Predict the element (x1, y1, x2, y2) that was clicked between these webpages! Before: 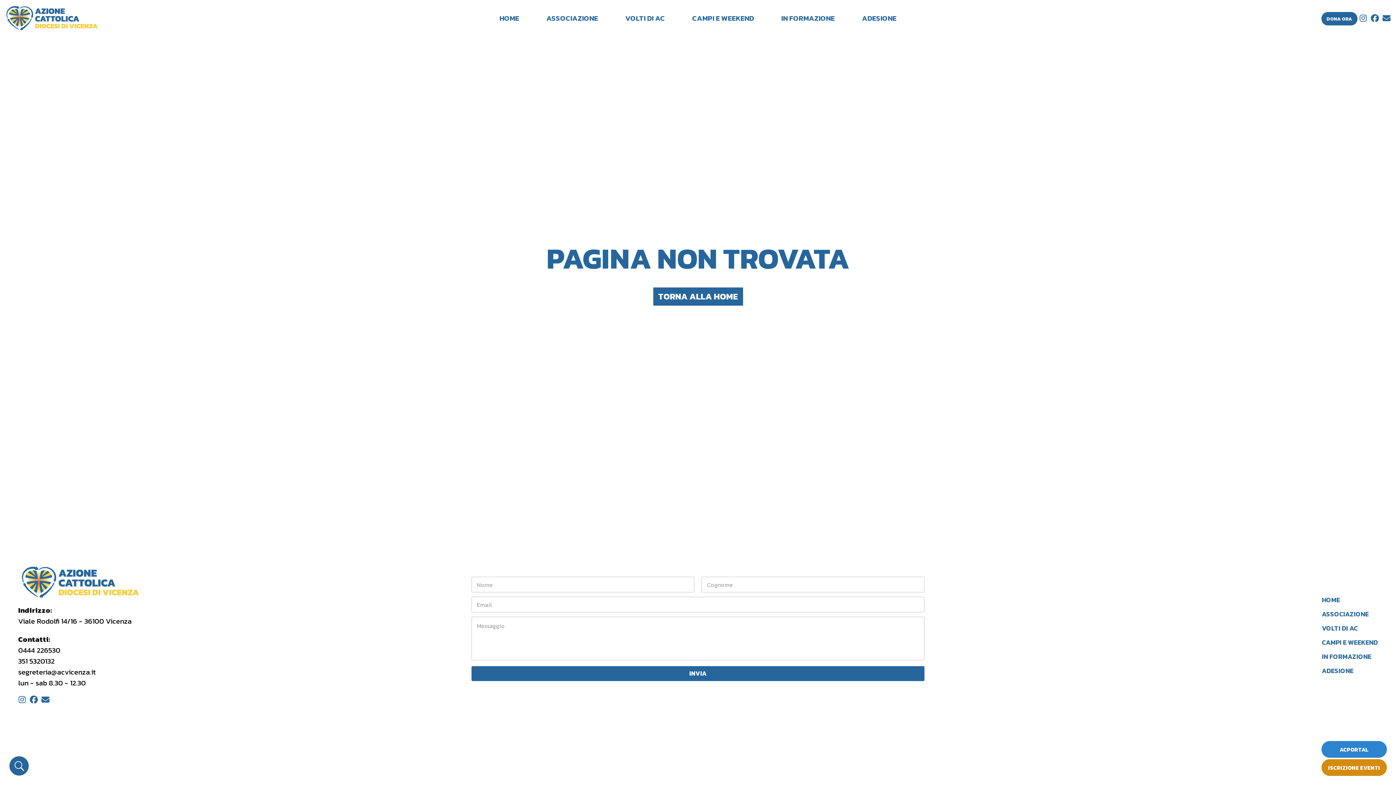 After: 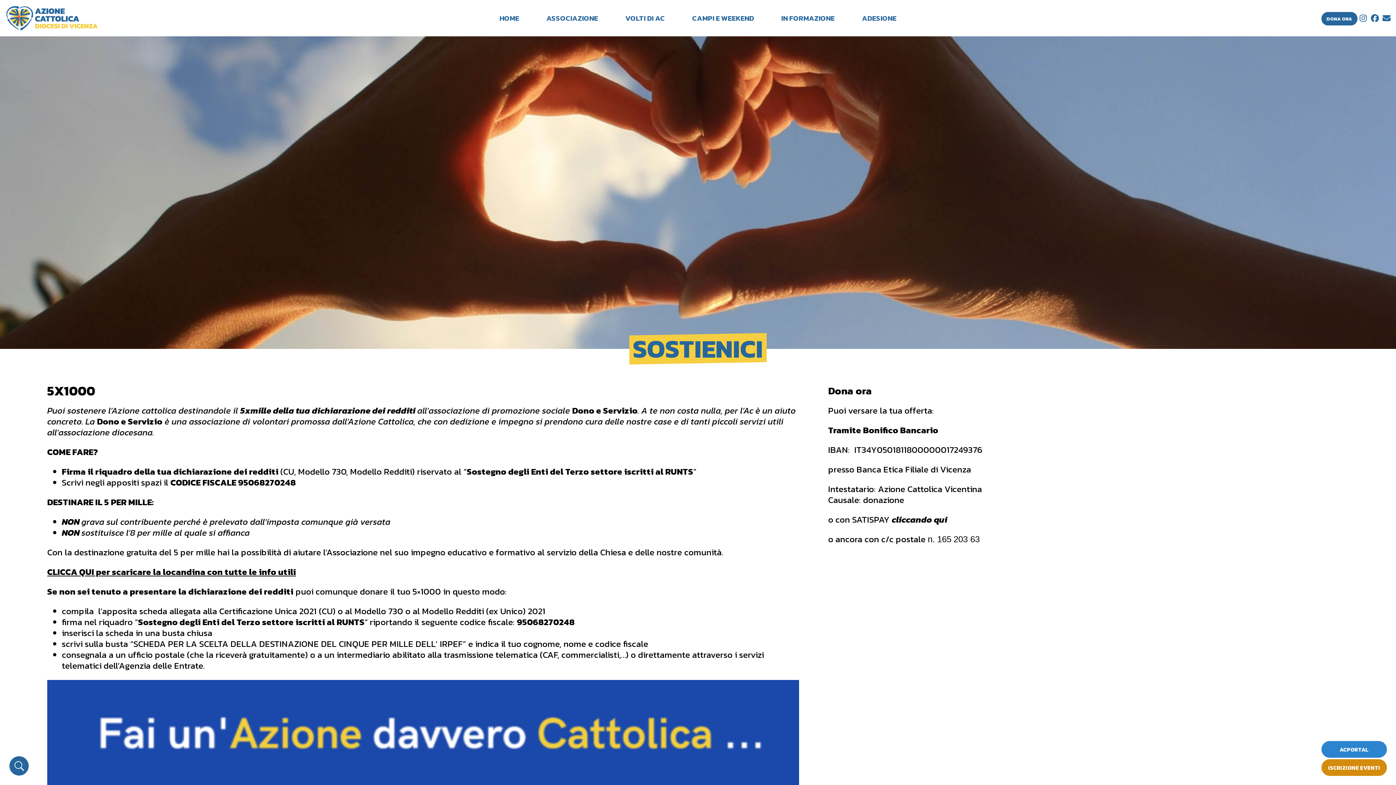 Action: label: DONA ORA bbox: (1321, 11, 1357, 25)